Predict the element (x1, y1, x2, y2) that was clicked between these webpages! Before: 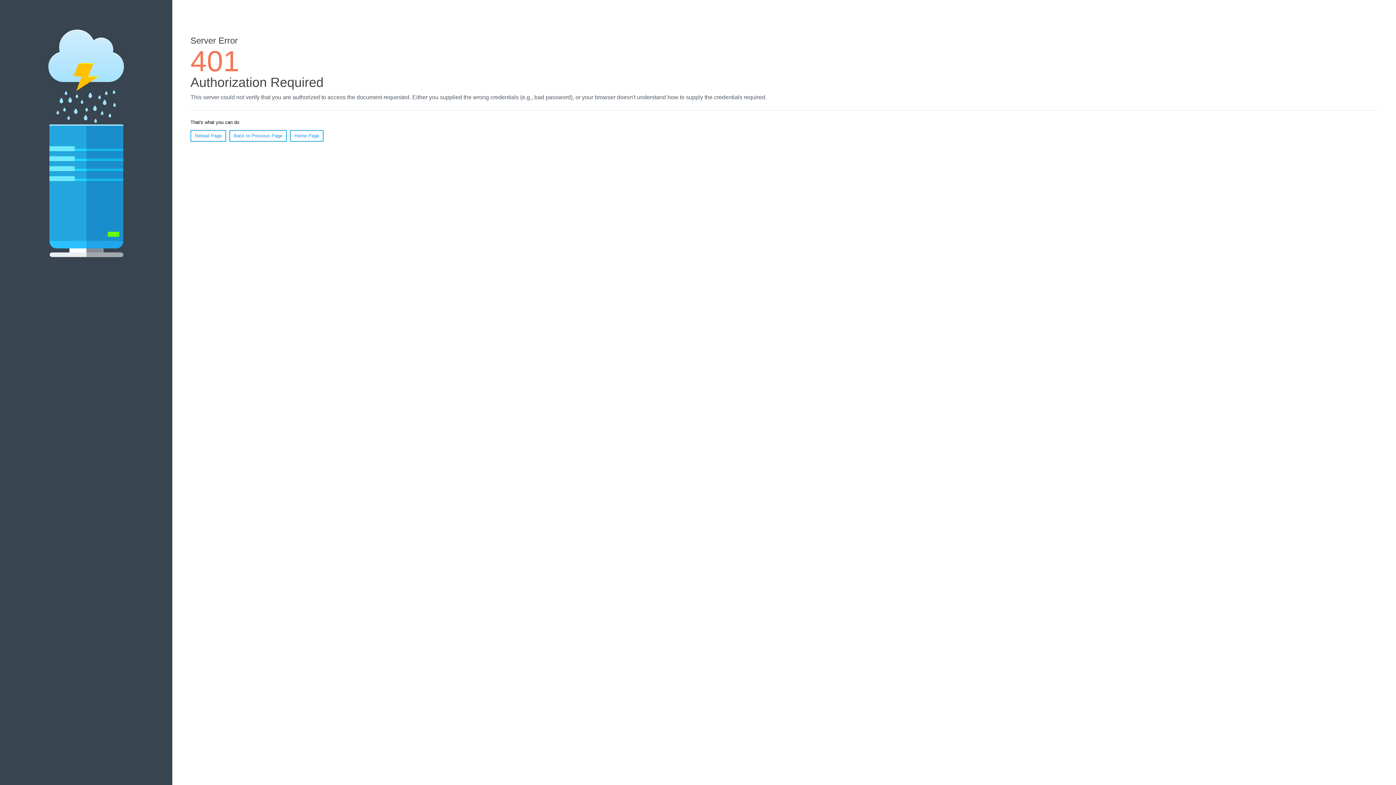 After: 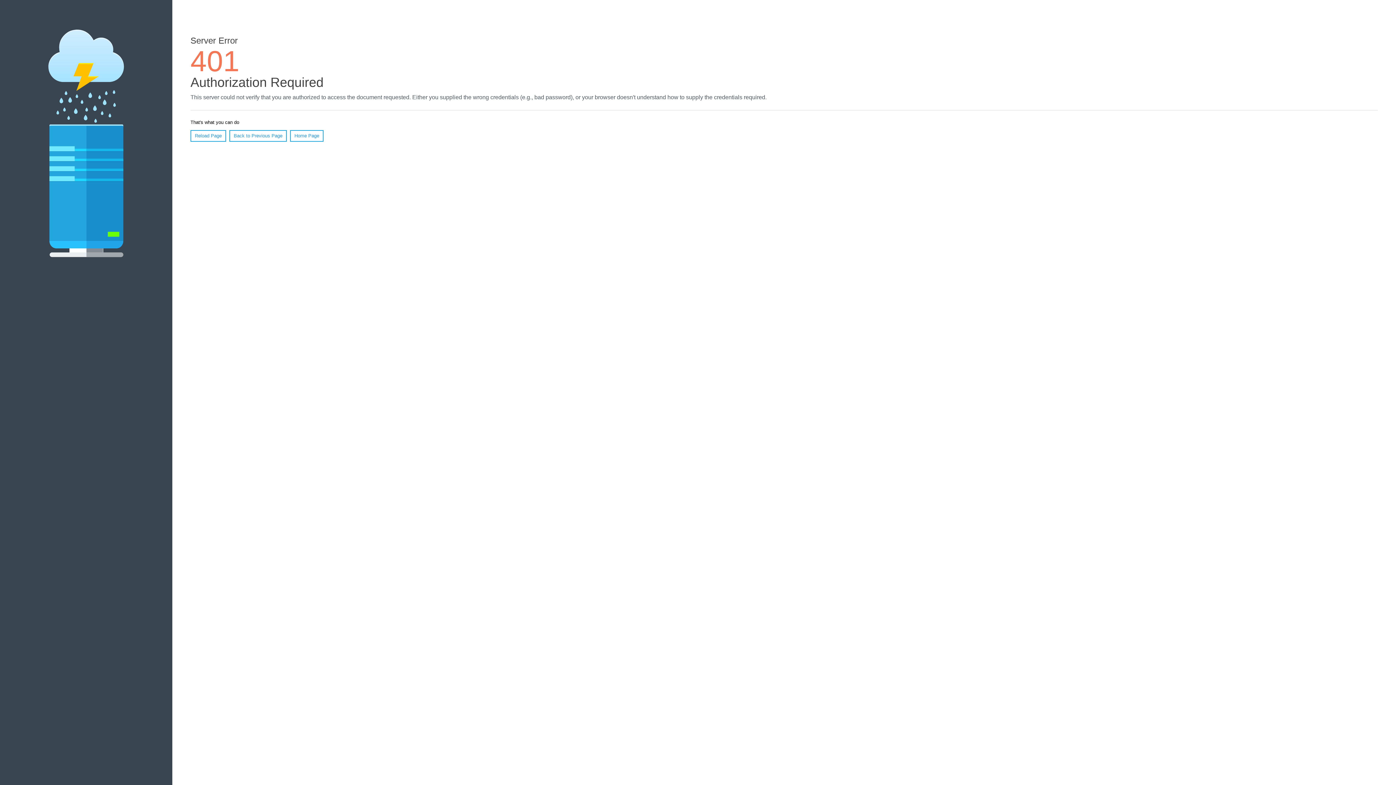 Action: label: Home Page bbox: (290, 130, 323, 141)